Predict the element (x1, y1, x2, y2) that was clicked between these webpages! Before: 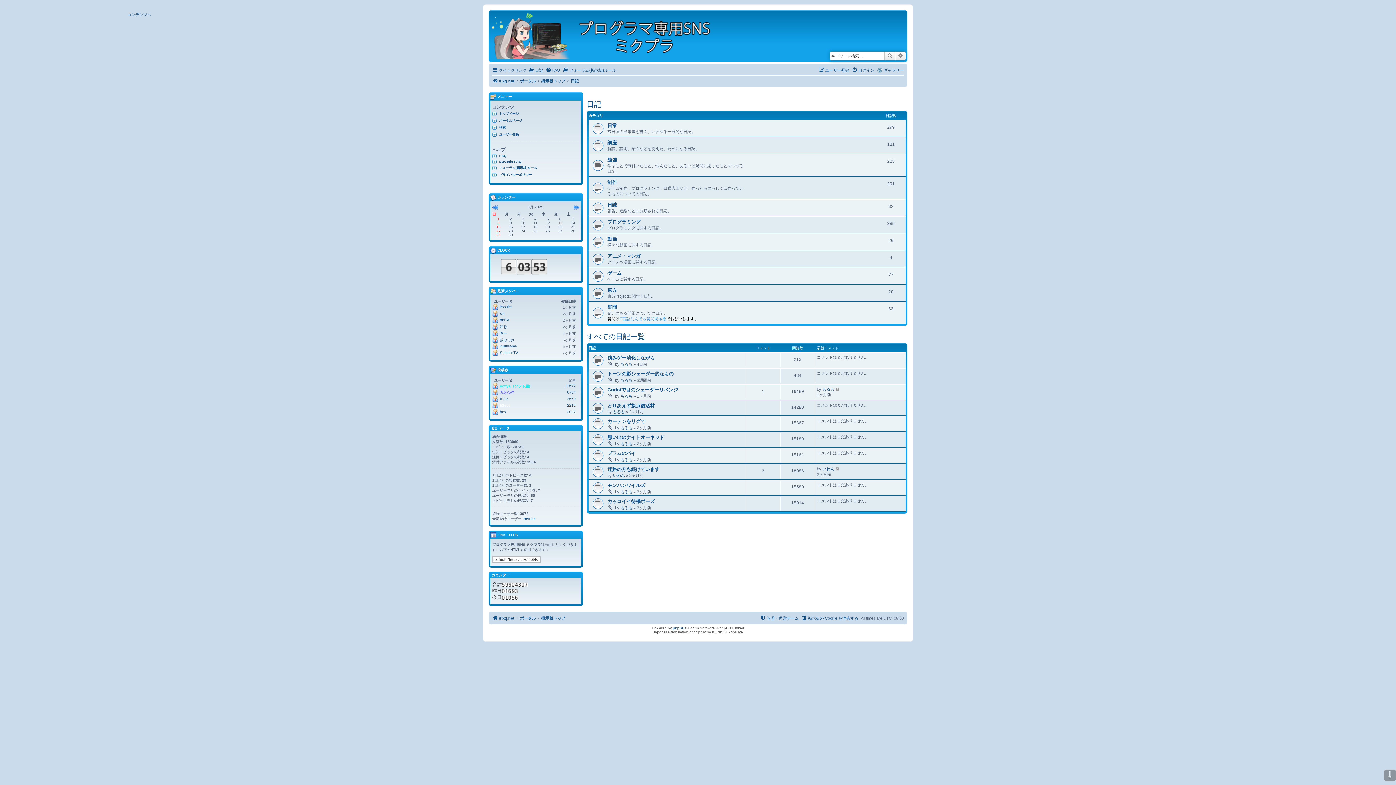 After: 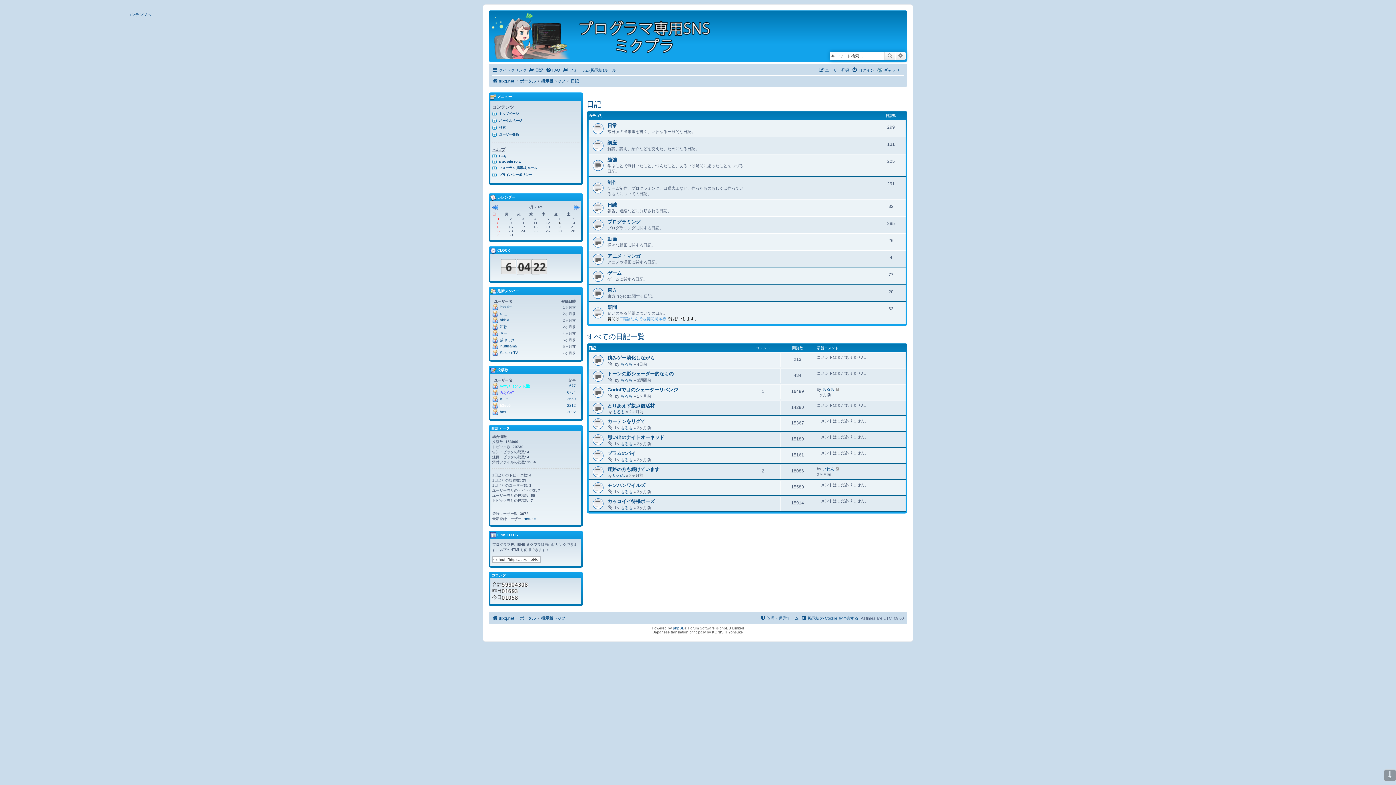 Action: bbox: (588, 346, 596, 350) label: 日記